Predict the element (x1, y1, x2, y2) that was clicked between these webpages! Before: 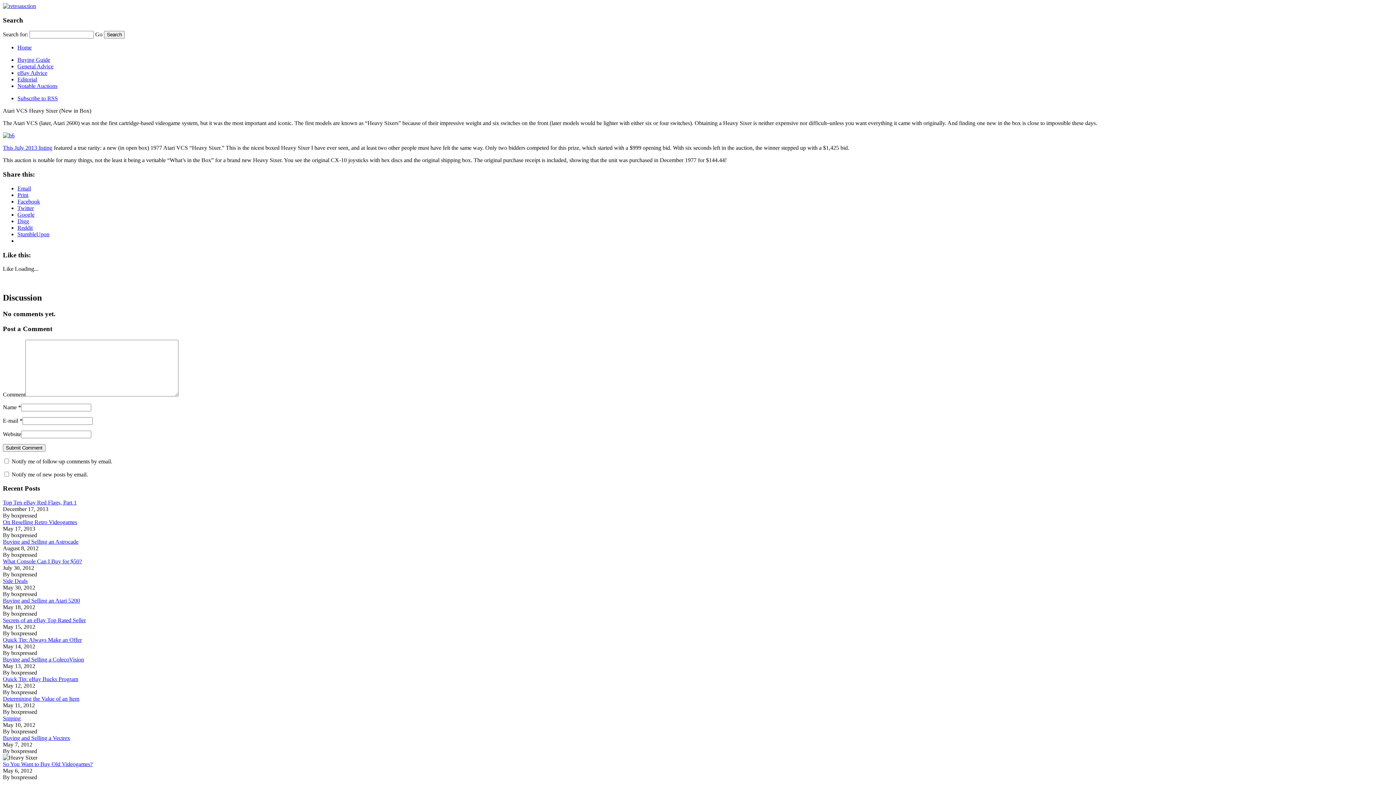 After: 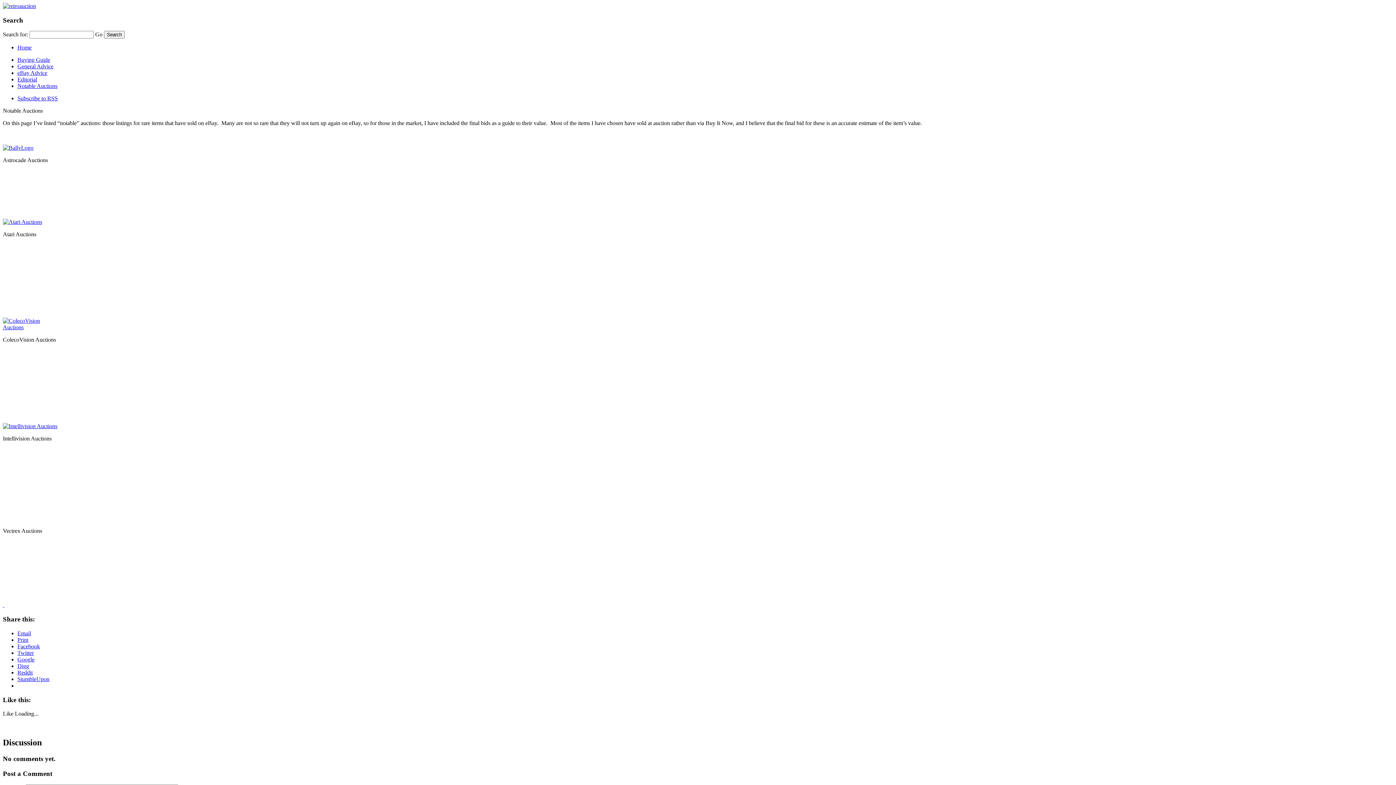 Action: bbox: (17, 83, 57, 89) label: Notable Auctions